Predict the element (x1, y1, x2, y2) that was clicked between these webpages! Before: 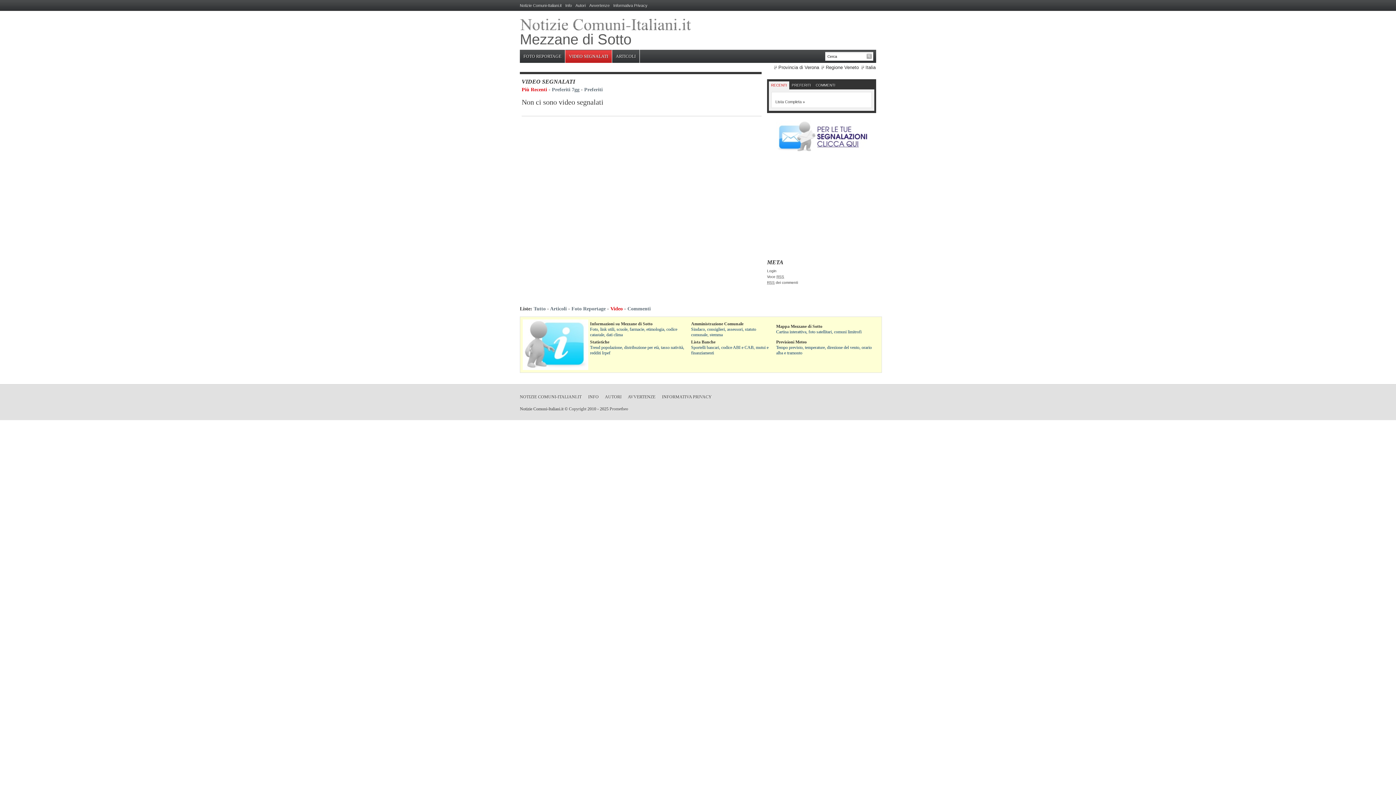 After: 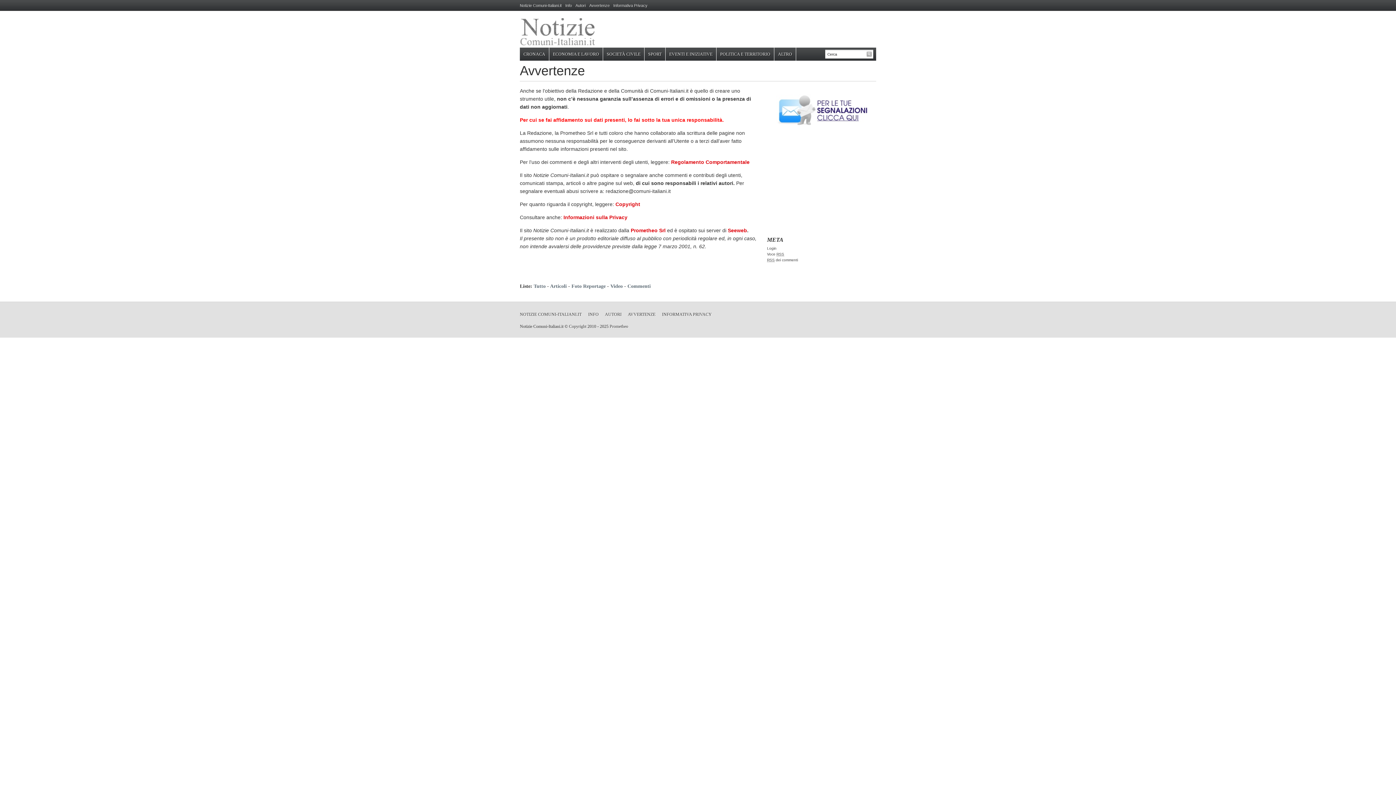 Action: label: Avvertenze bbox: (589, 3, 609, 7)